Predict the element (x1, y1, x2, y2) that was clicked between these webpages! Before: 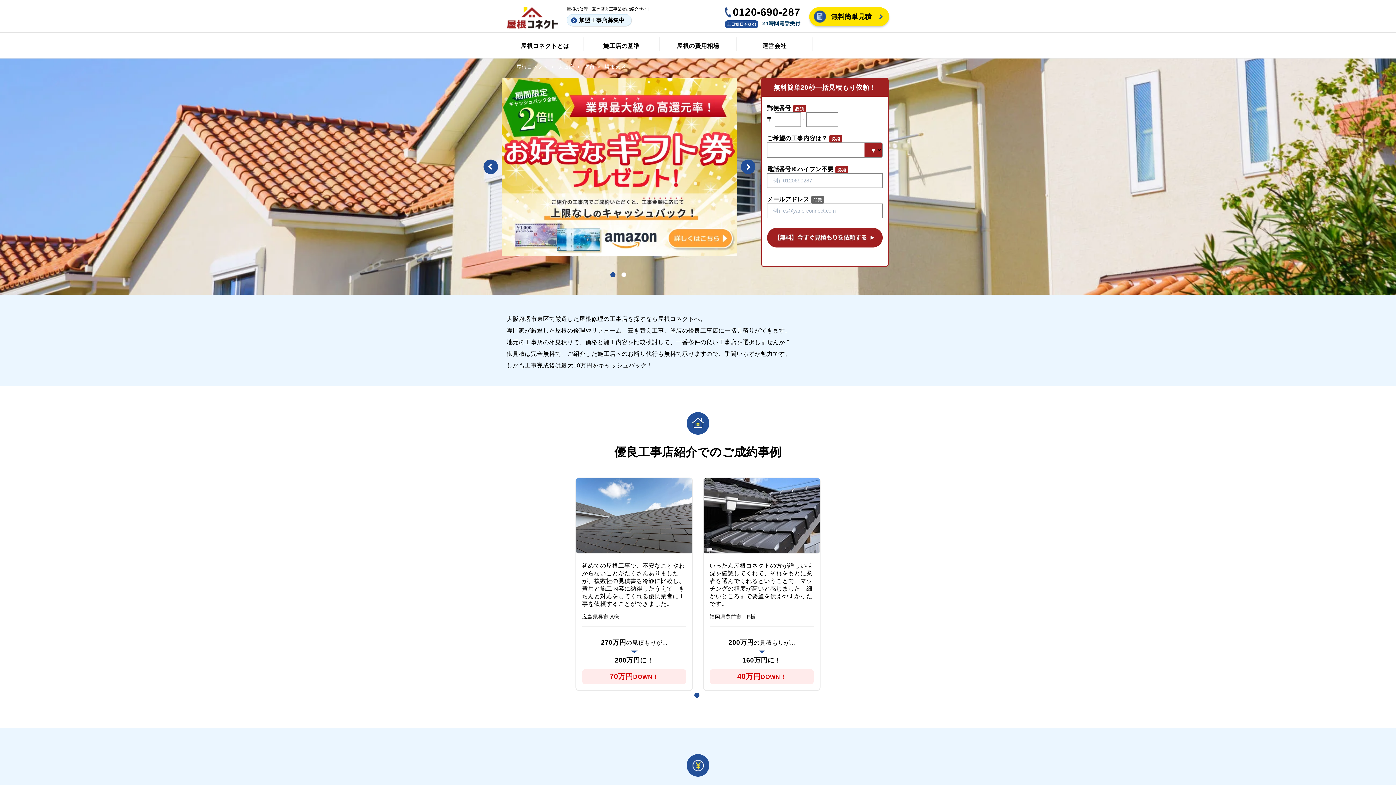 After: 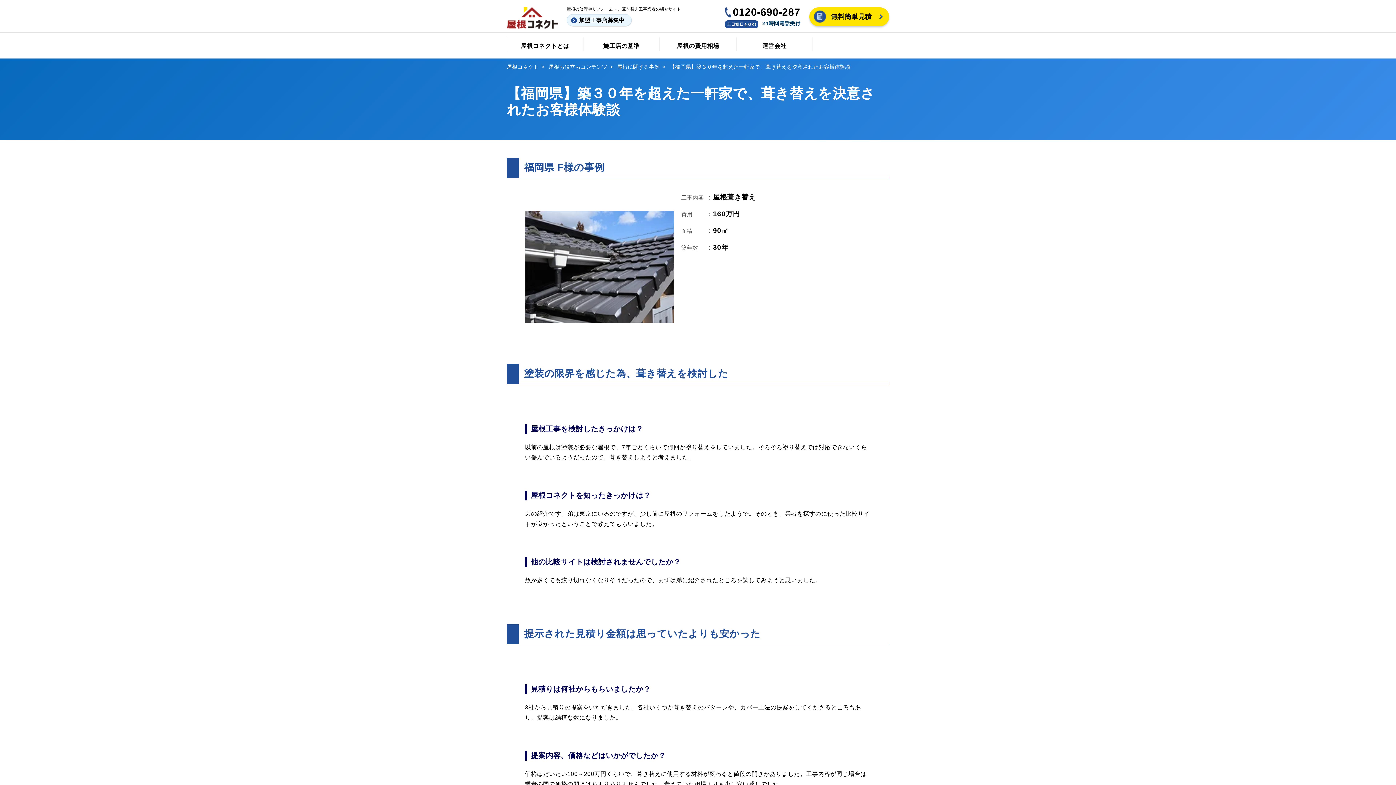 Action: bbox: (698, 477, 825, 691) label: いったん屋根コネクトの方が詳しい状況を確認してくれて、それをもとに業者を選んでくれるということで、マッチングの精度が高いと感じました。細かいところまで要望を伝えやすかったです。

福岡県豊前市　F様

200万円の見積もりが...

160万円に！

40万円DOWN！